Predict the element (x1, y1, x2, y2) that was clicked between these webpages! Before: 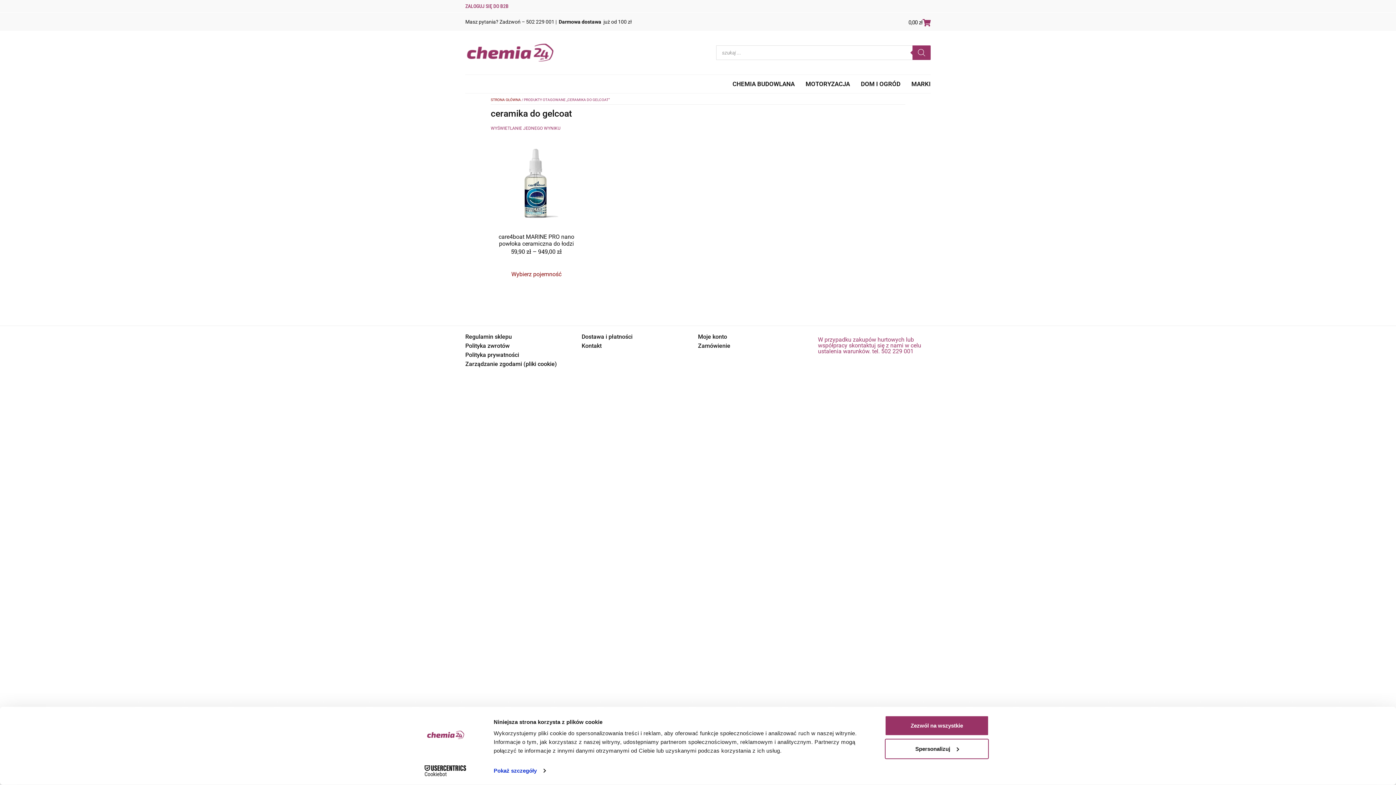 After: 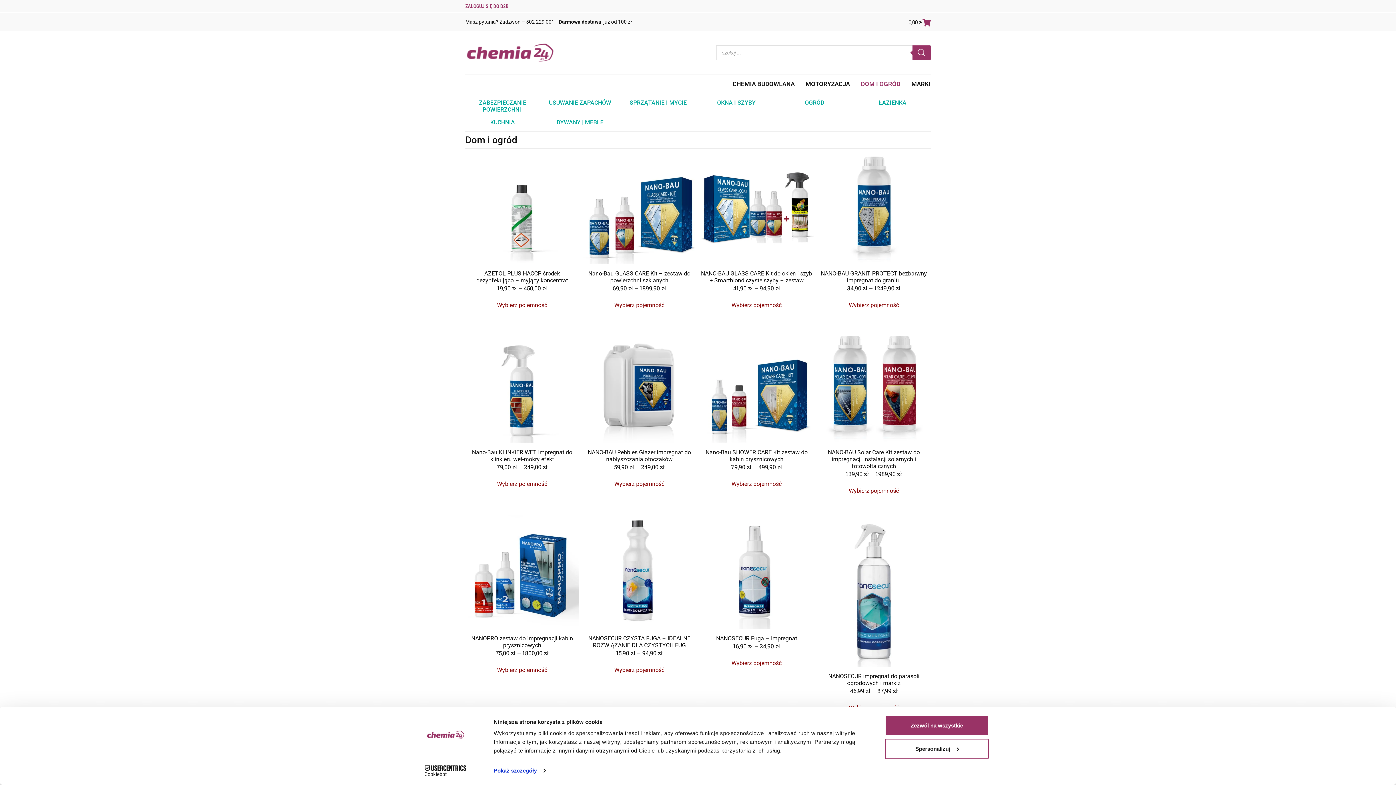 Action: label: DOM I OGRÓD bbox: (861, 75, 900, 93)